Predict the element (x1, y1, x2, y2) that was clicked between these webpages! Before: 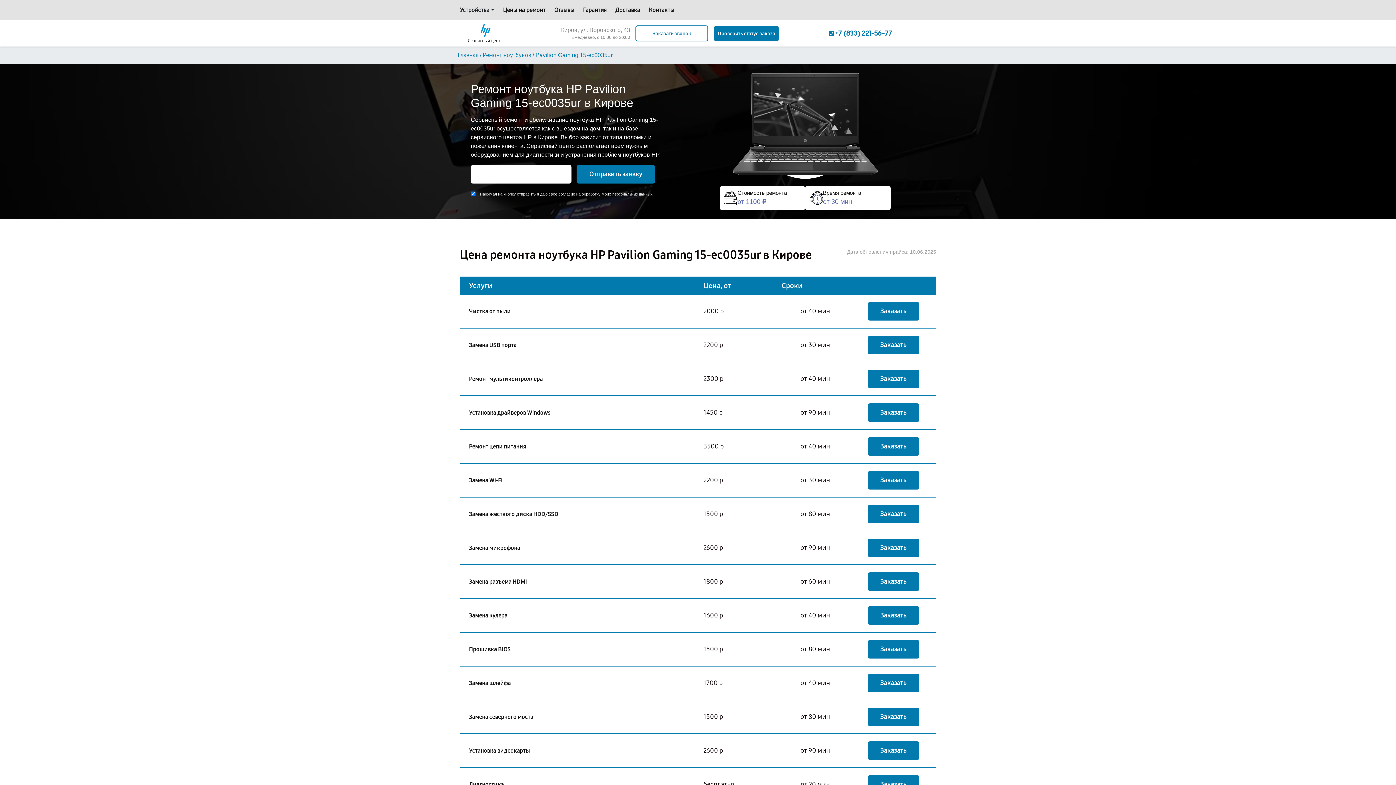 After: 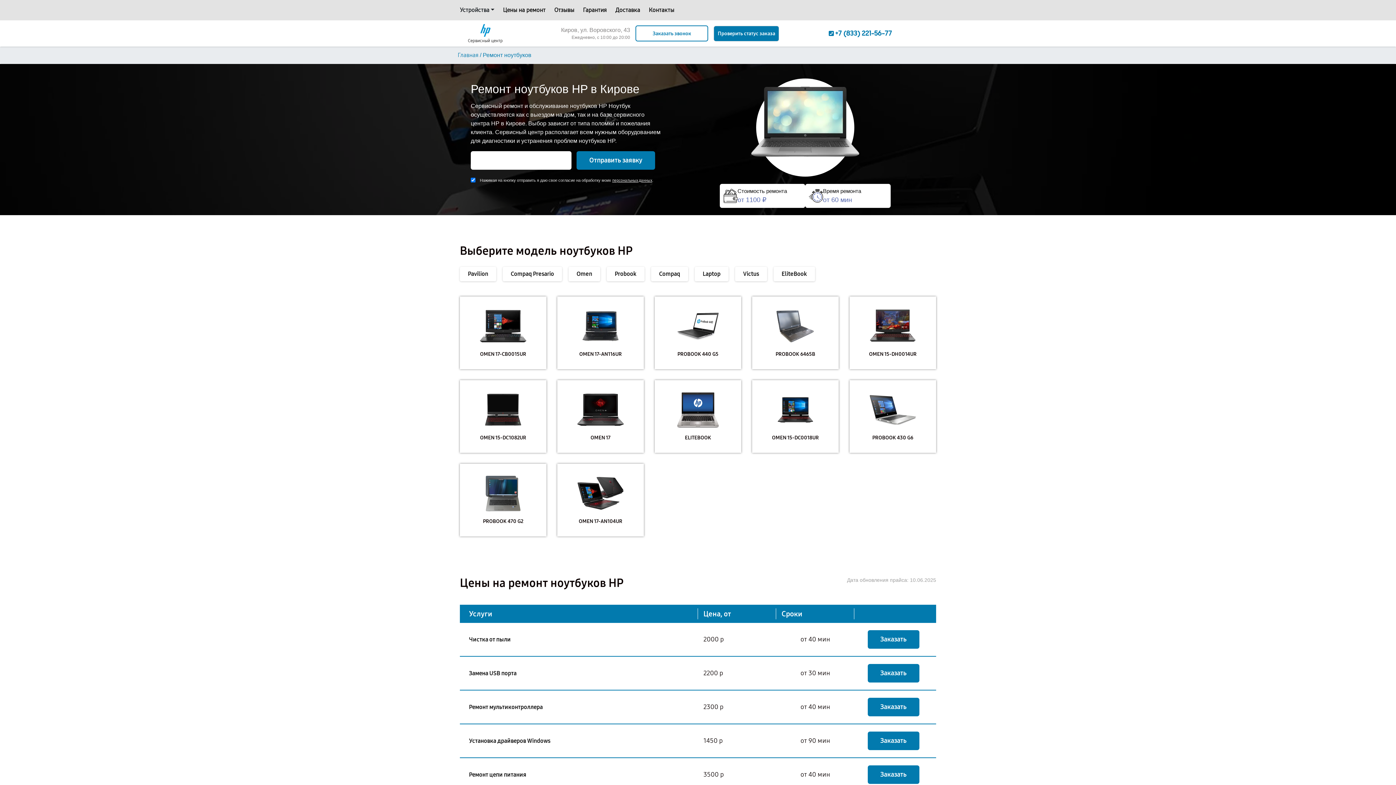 Action: label: Ремонт ноутбуков bbox: (482, 51, 531, 58)